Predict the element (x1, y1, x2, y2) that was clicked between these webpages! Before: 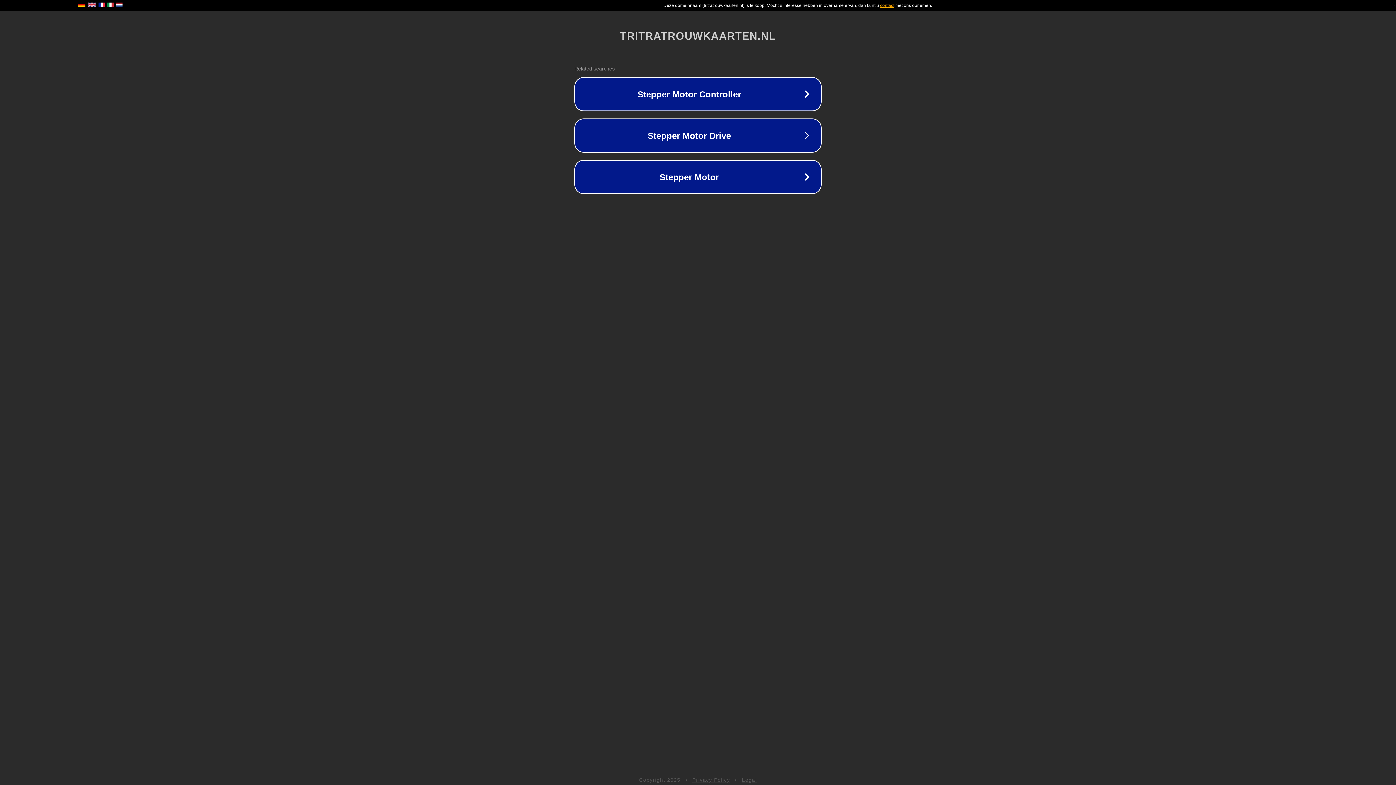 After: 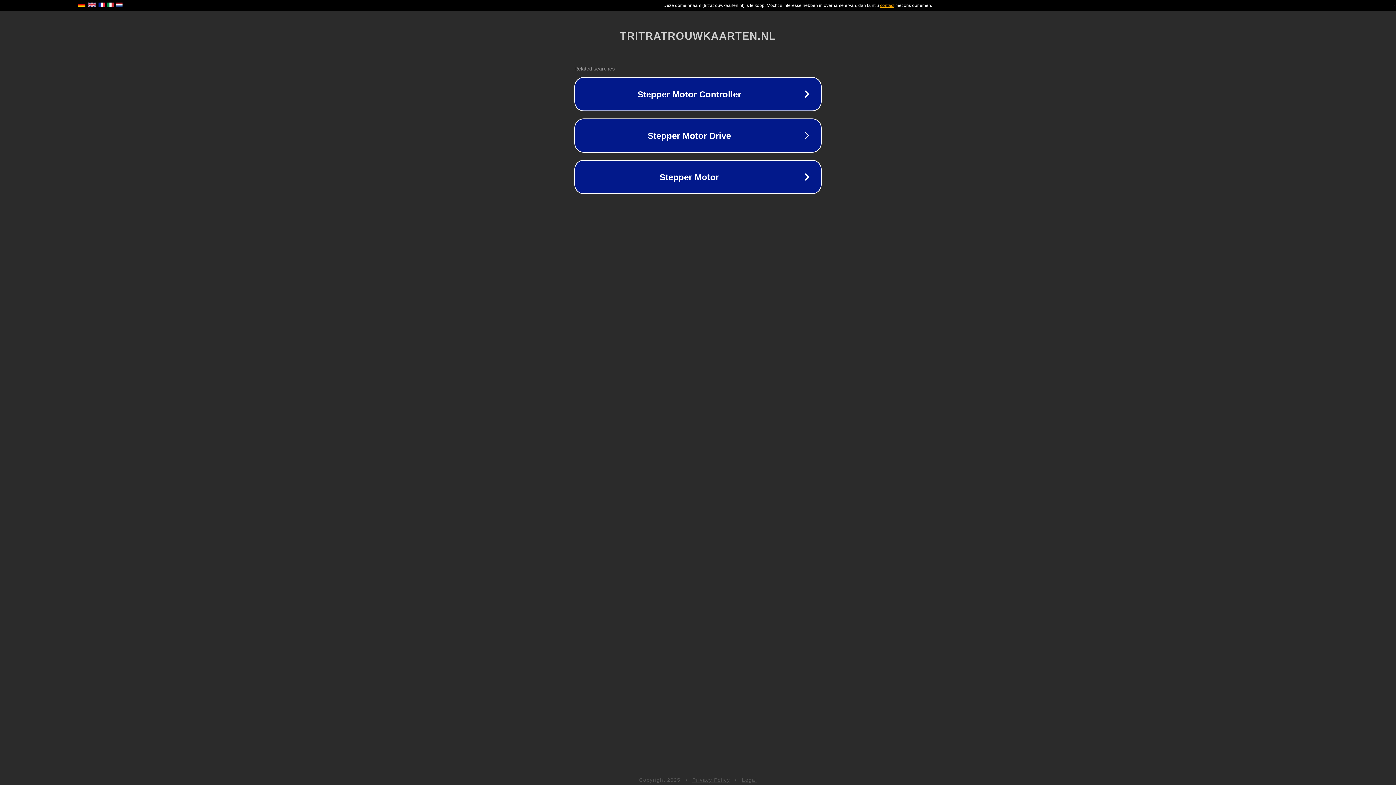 Action: label: Privacy Policy bbox: (692, 777, 730, 783)